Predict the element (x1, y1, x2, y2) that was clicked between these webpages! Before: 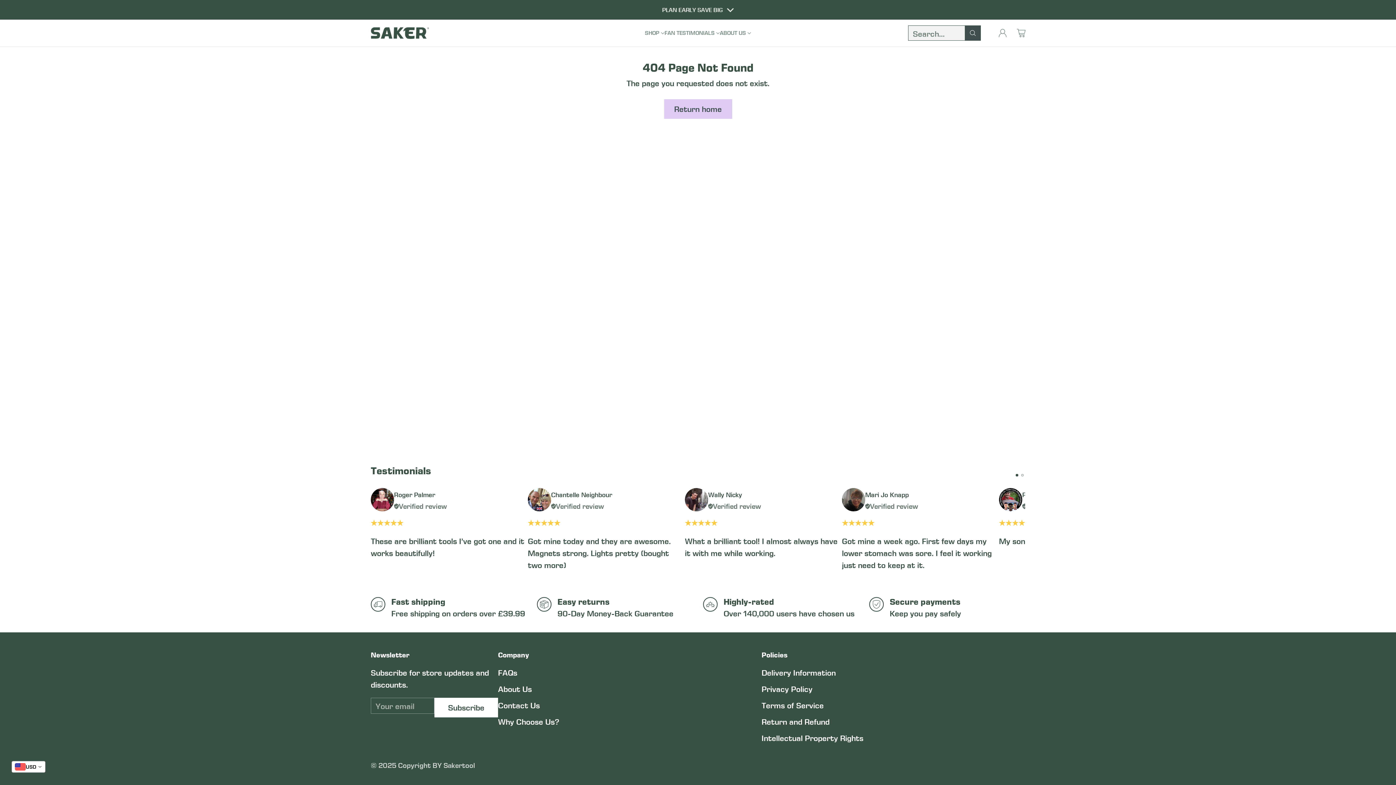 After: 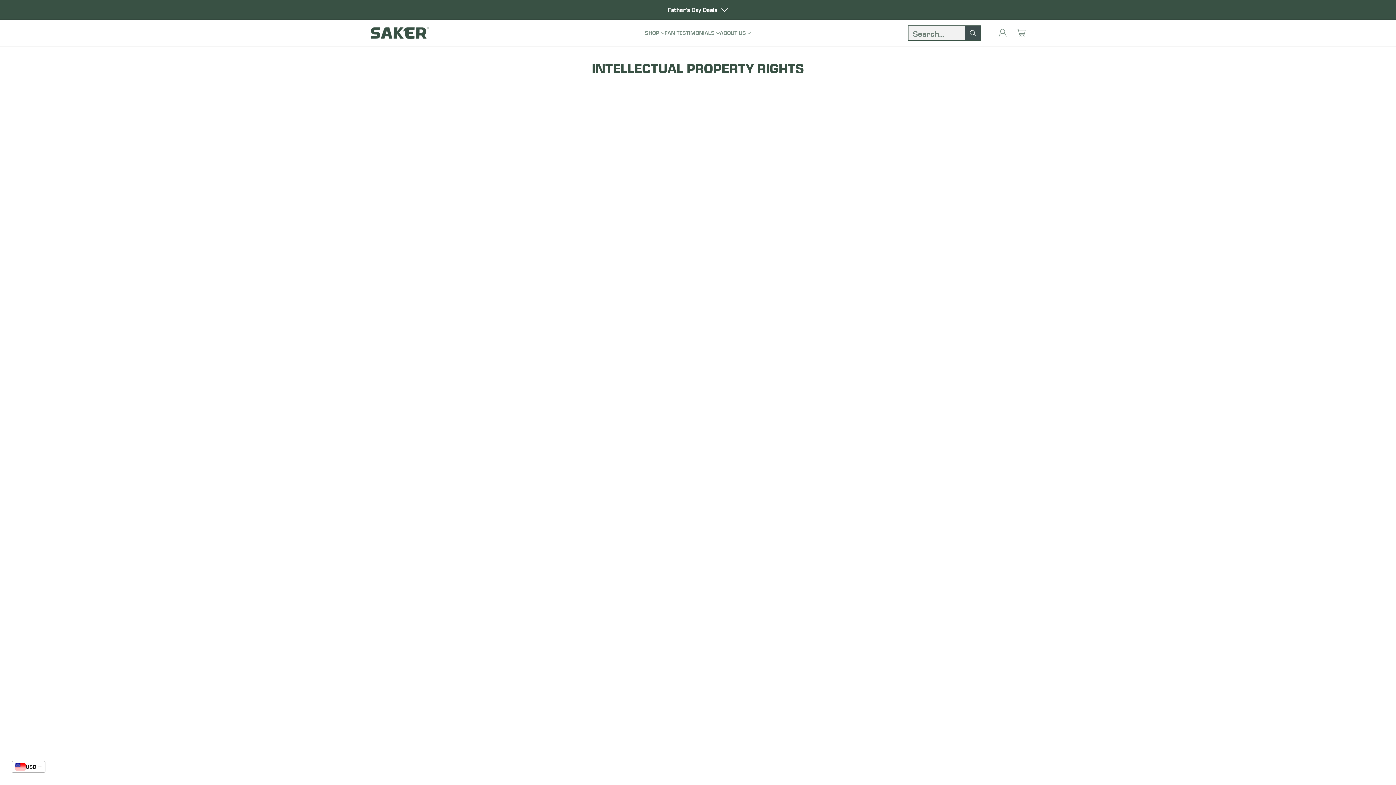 Action: label: Intellectual Property Rights bbox: (761, 733, 863, 743)